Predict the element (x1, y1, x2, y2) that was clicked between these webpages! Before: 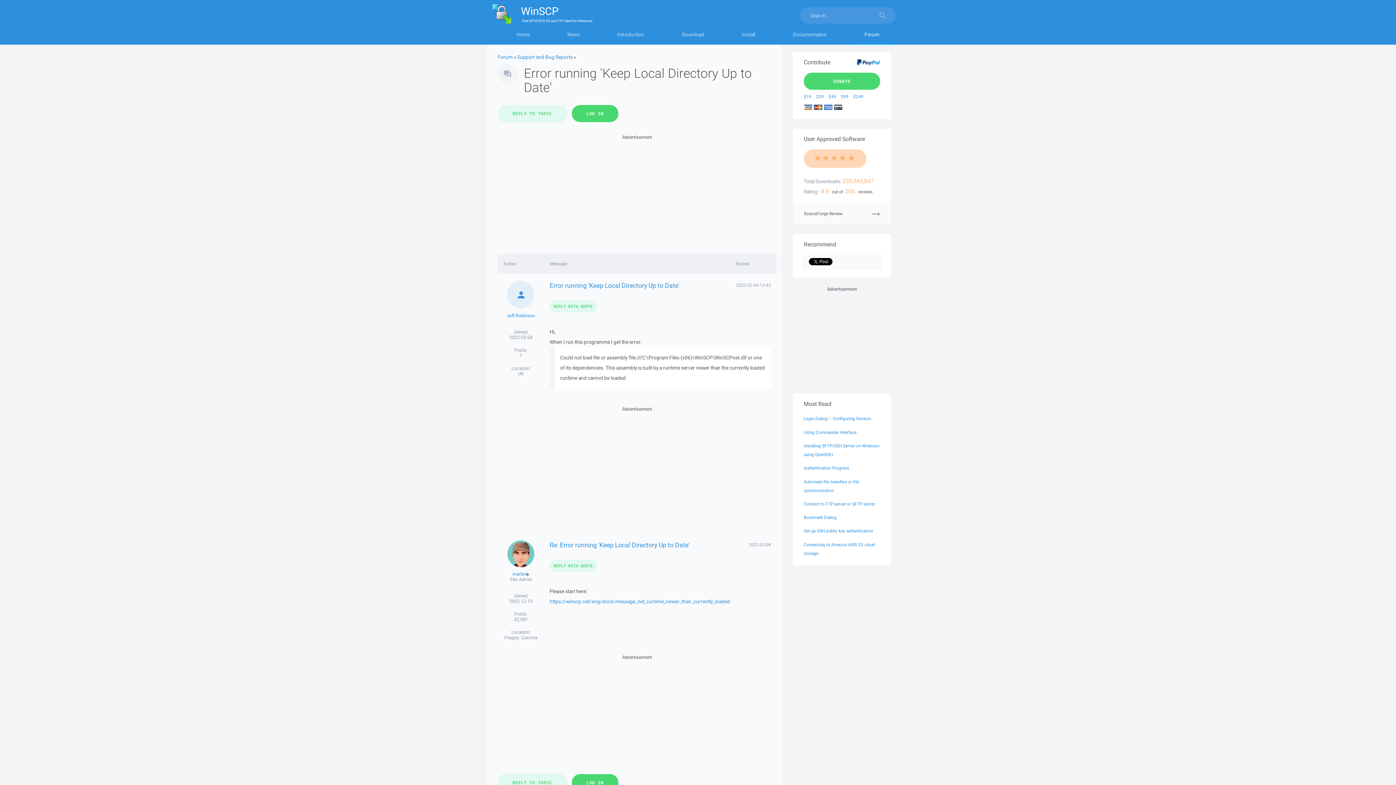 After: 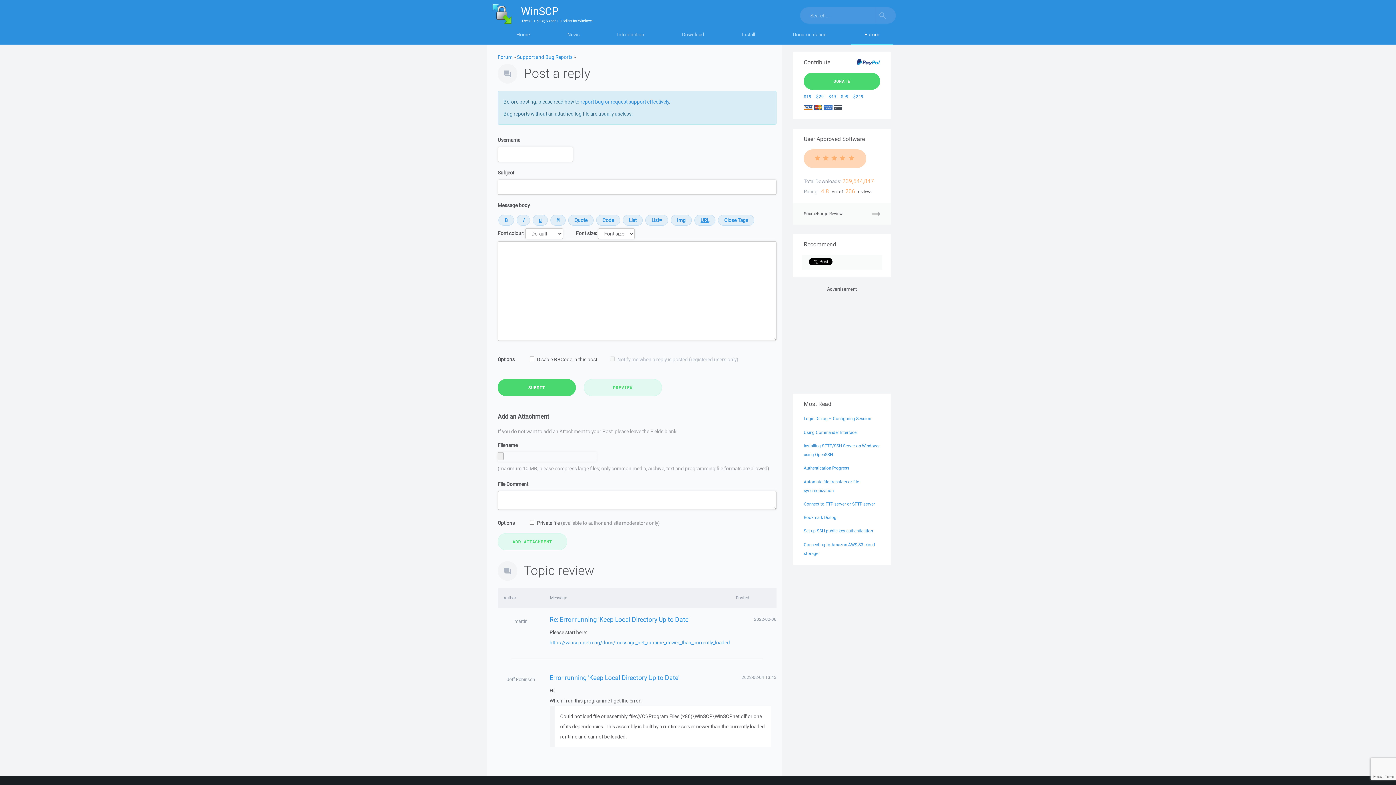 Action: label: REPLY TO TOPIC bbox: (497, 774, 567, 791)